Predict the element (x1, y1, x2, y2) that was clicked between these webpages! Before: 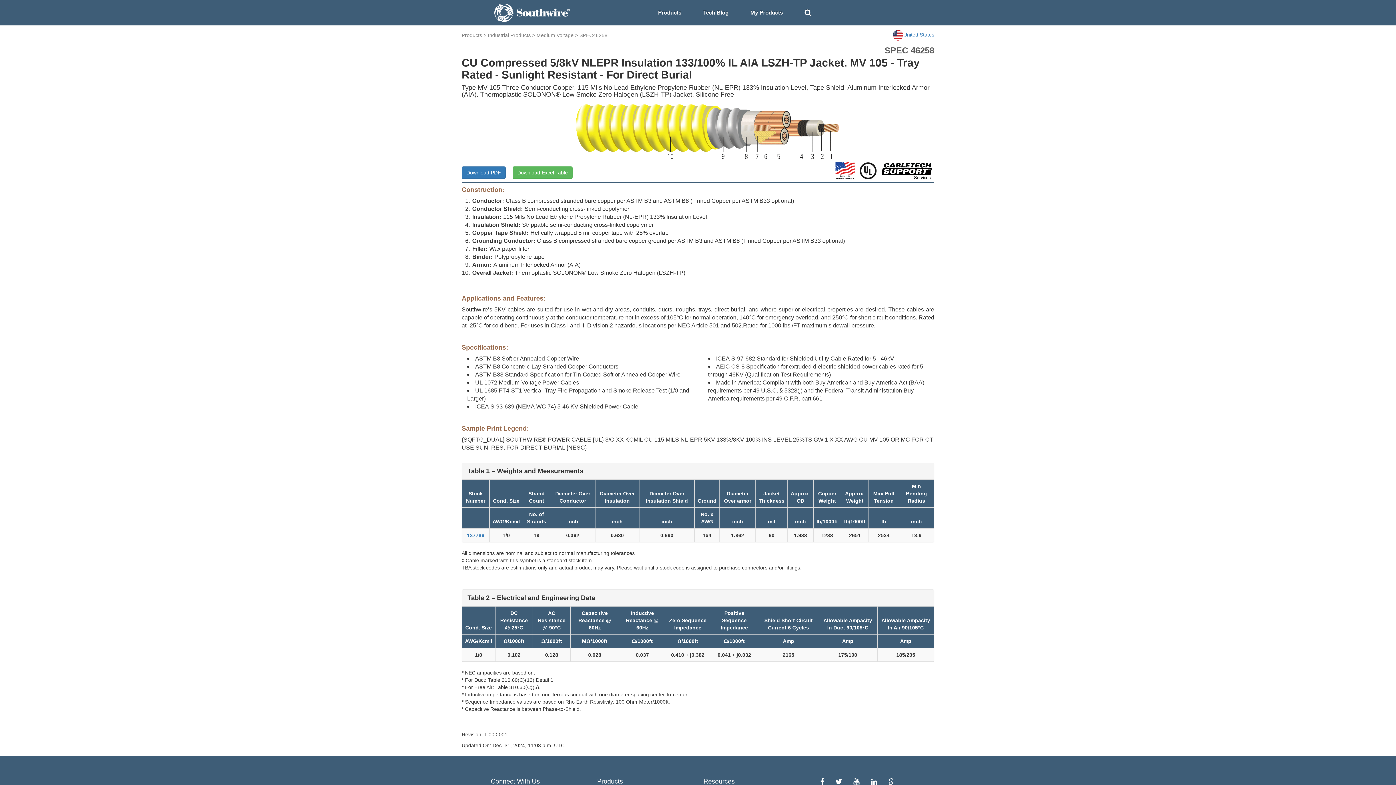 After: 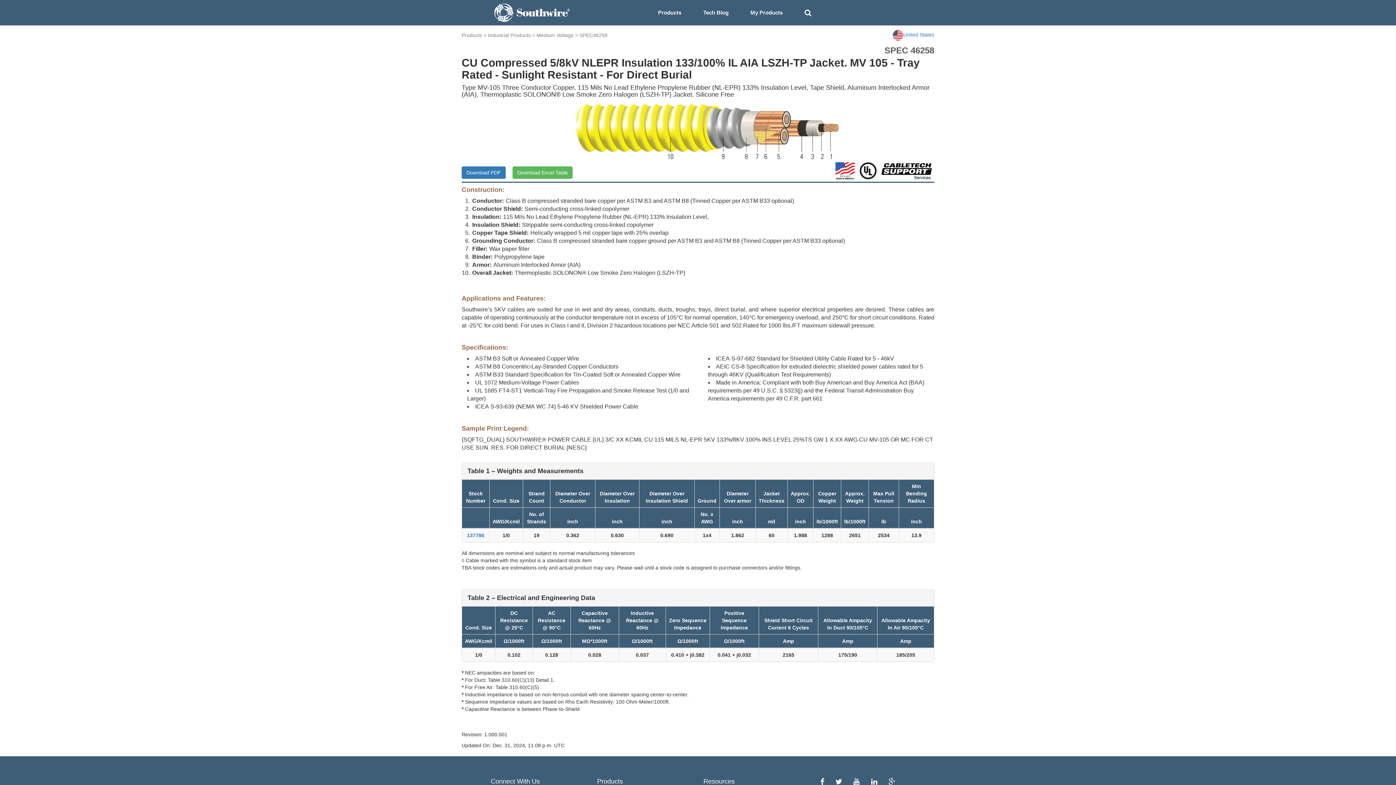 Action: label: 137786 bbox: (467, 532, 484, 538)